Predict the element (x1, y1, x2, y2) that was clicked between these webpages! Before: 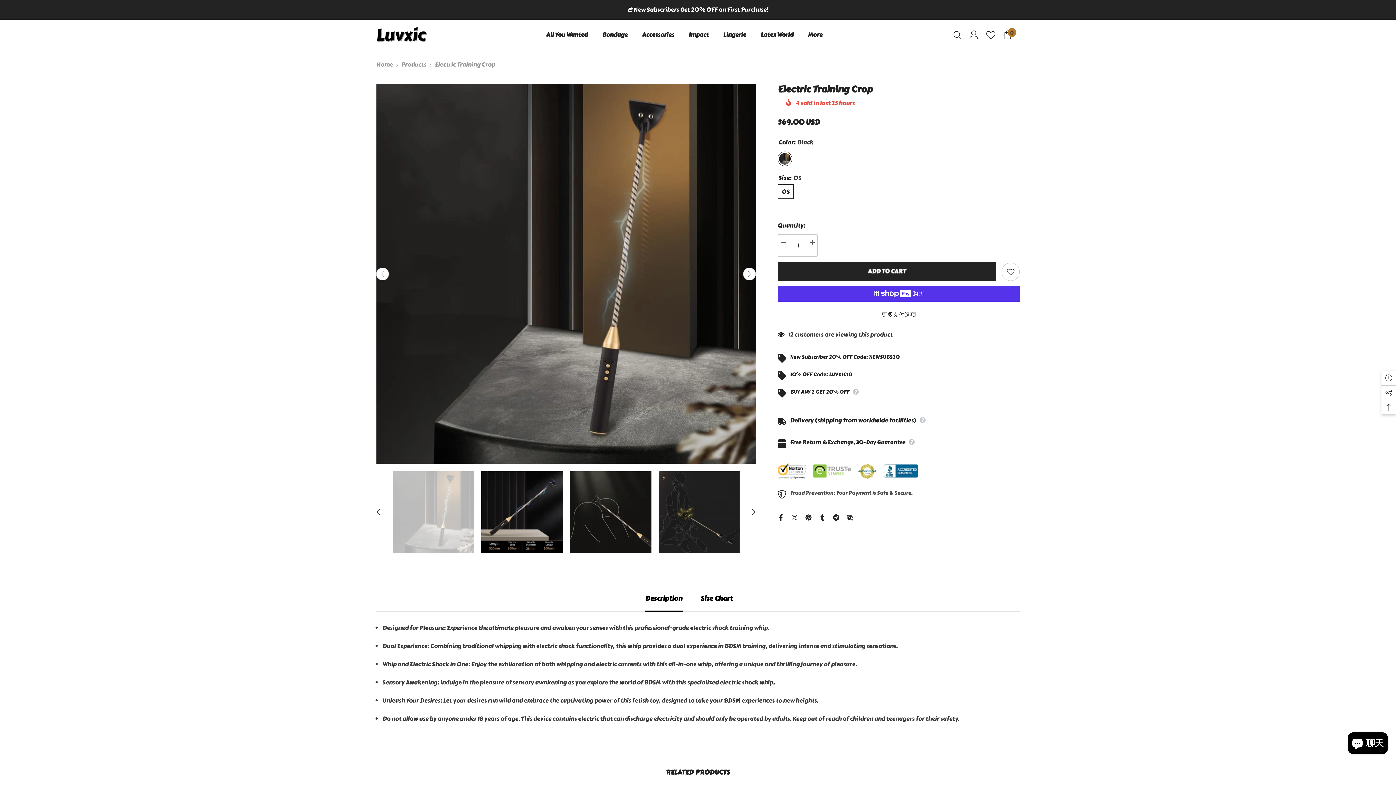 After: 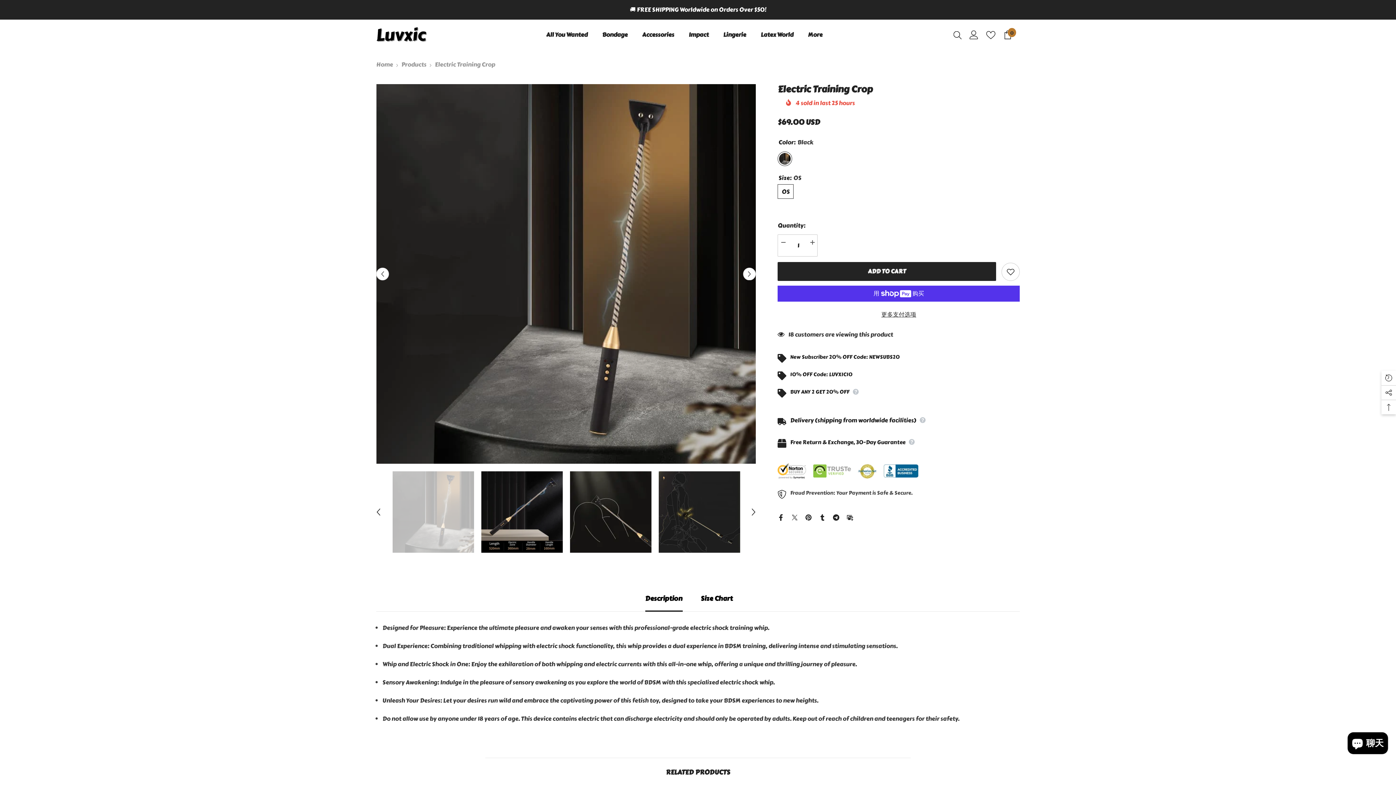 Action: bbox: (777, 234, 788, 250) label: Decrease quantity for Electric Training Crop